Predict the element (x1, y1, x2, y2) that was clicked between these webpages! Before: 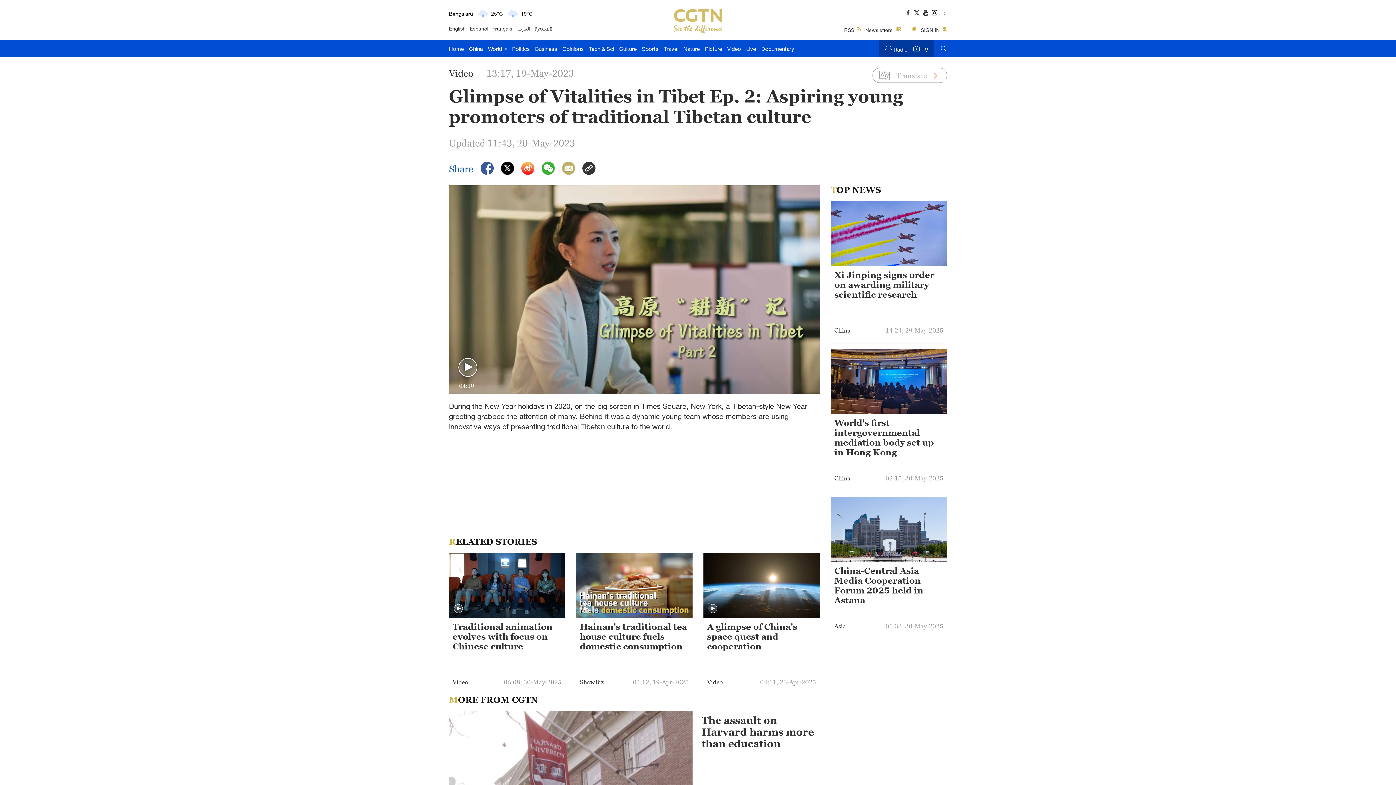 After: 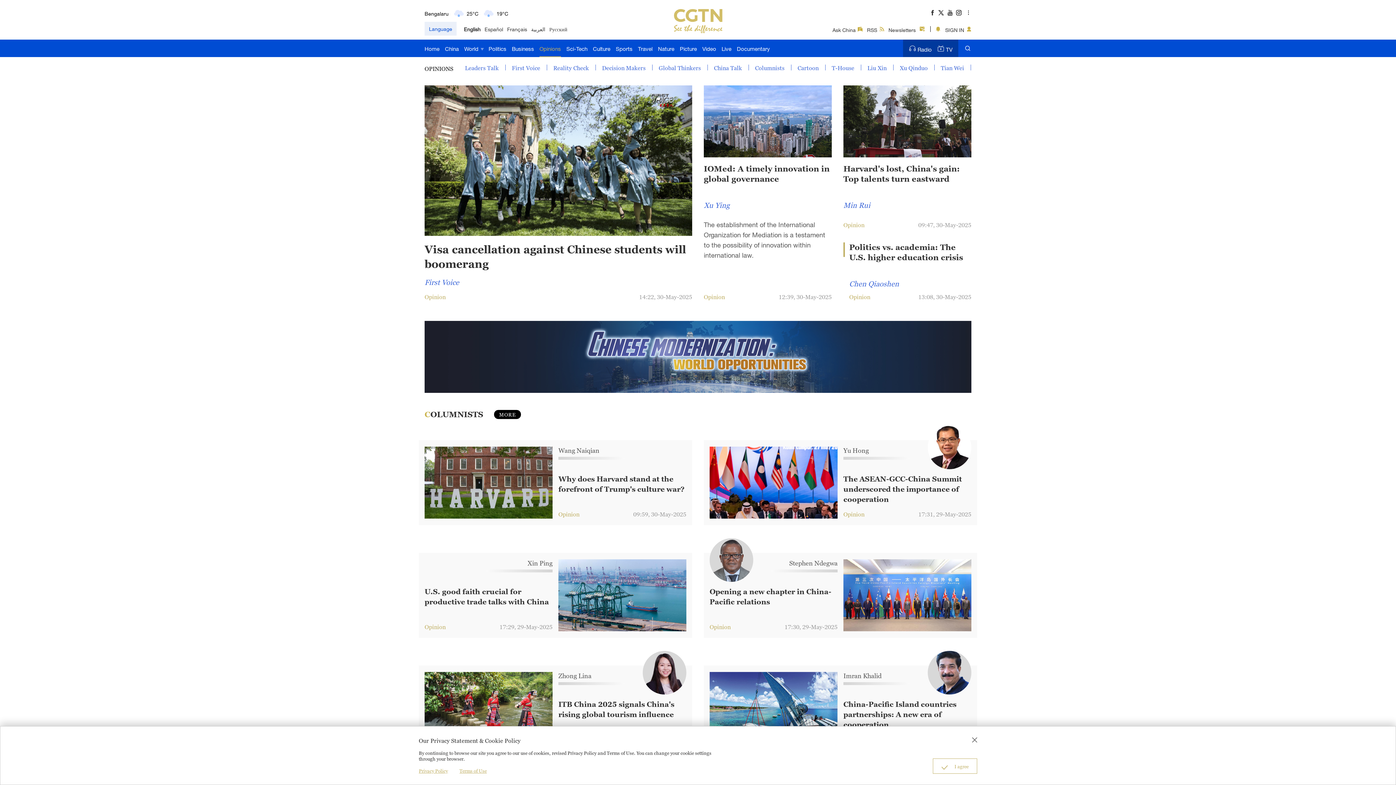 Action: bbox: (562, 39, 584, 57) label: Opinions